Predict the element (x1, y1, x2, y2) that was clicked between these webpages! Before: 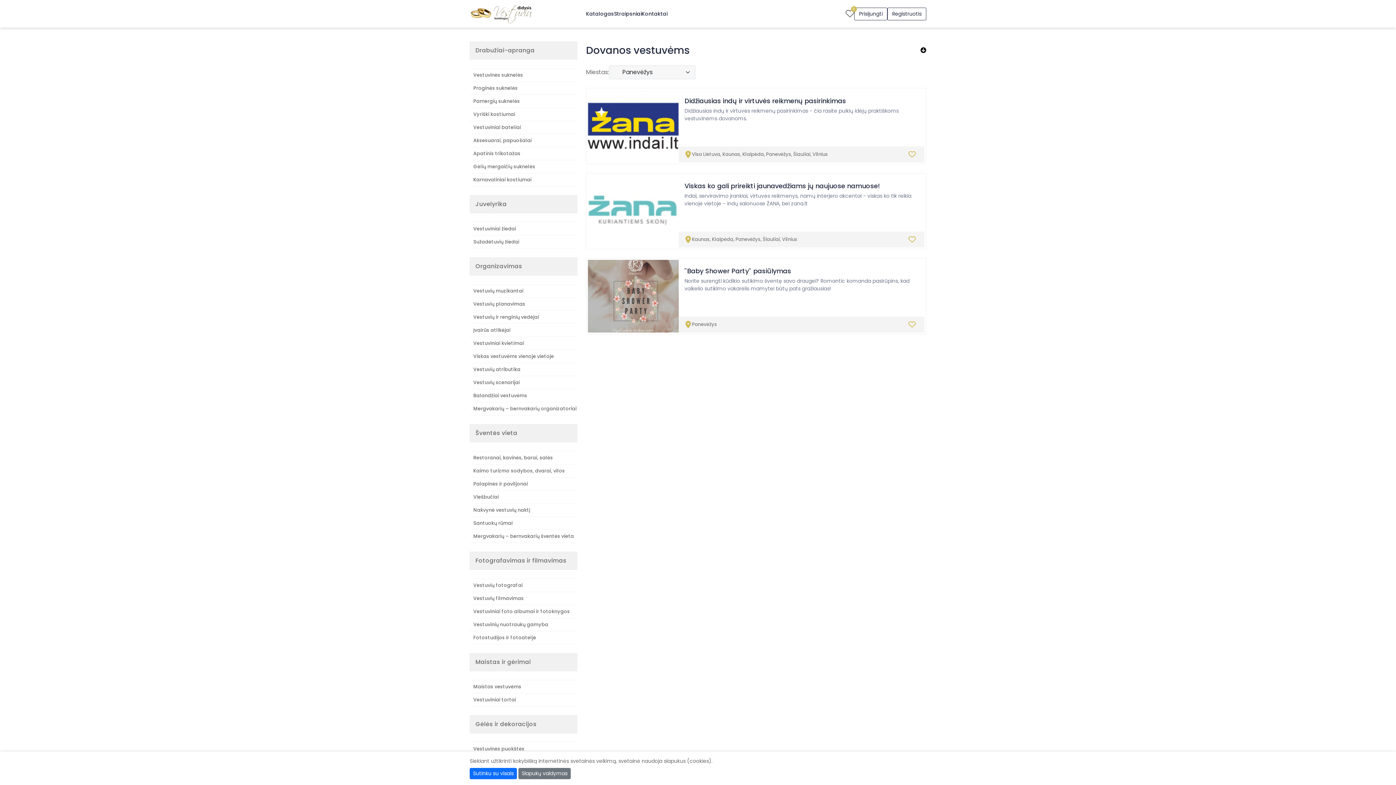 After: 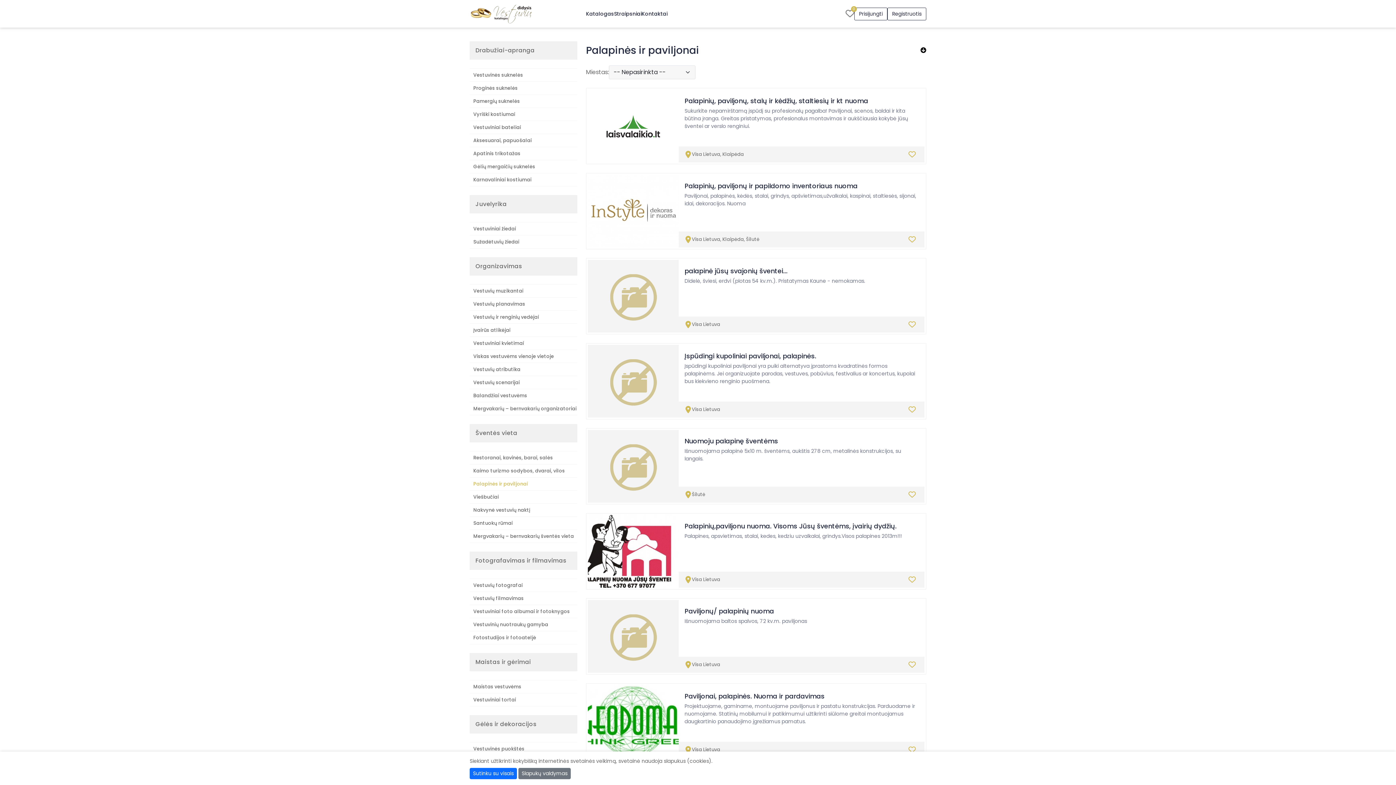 Action: label: Palapinės ir paviljonai bbox: (469, 477, 577, 490)